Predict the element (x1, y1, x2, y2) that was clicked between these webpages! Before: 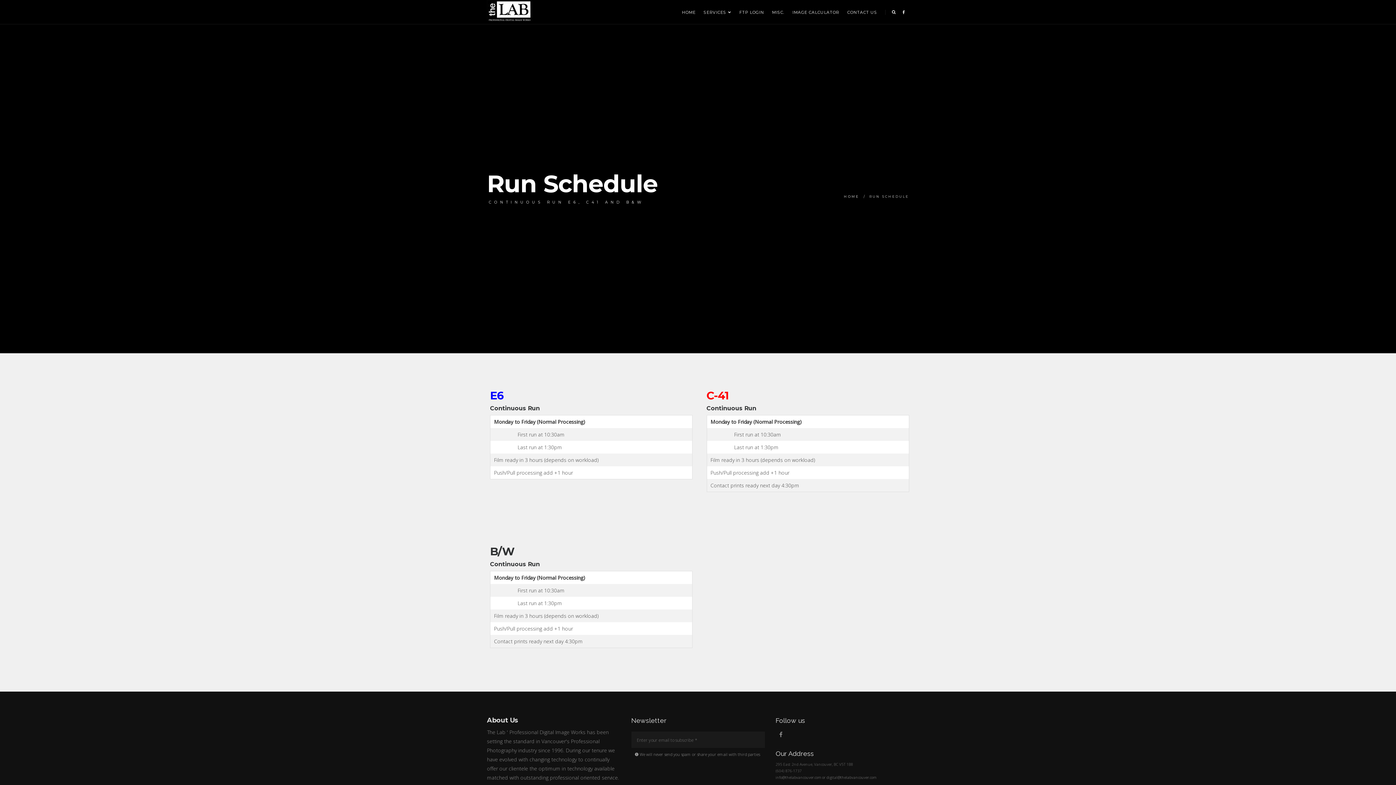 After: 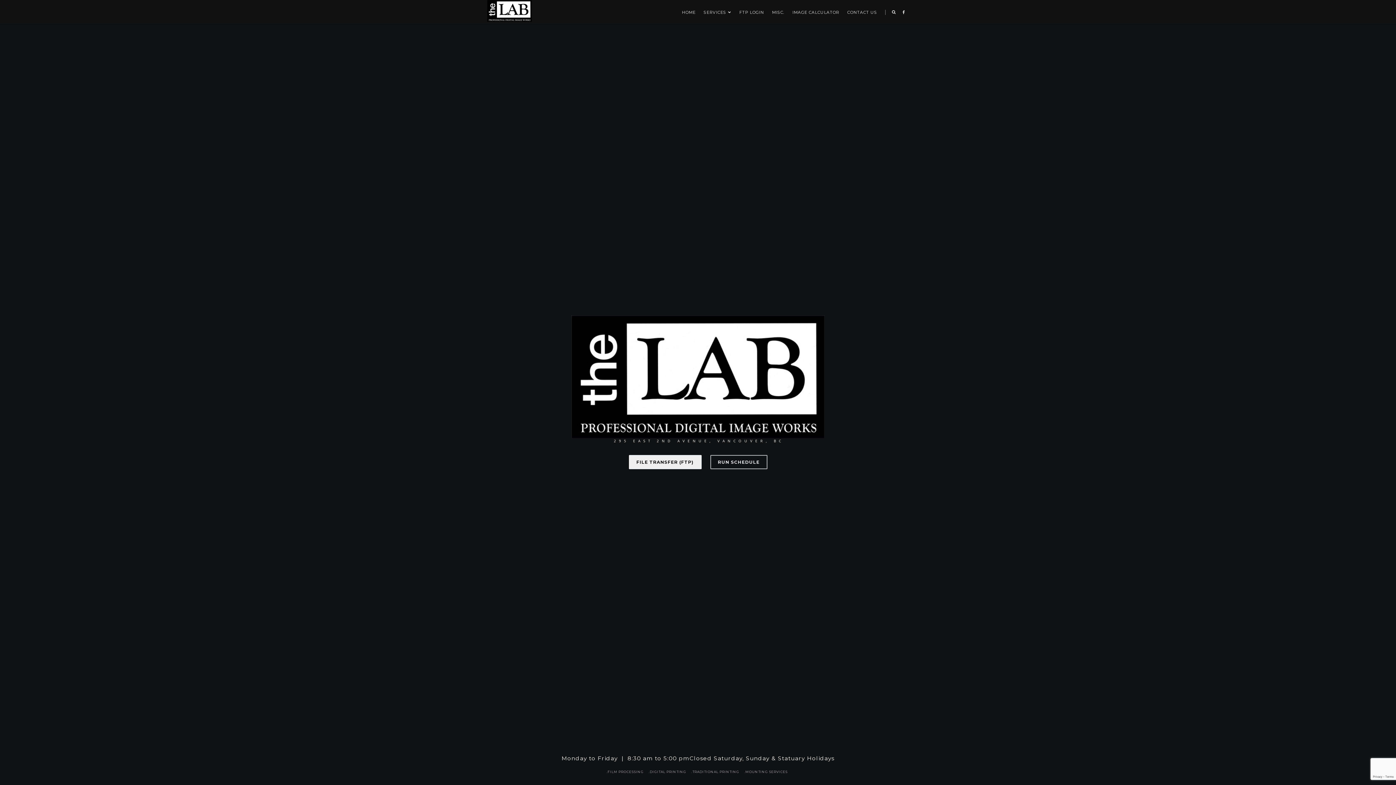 Action: bbox: (844, 194, 859, 198) label: HOME